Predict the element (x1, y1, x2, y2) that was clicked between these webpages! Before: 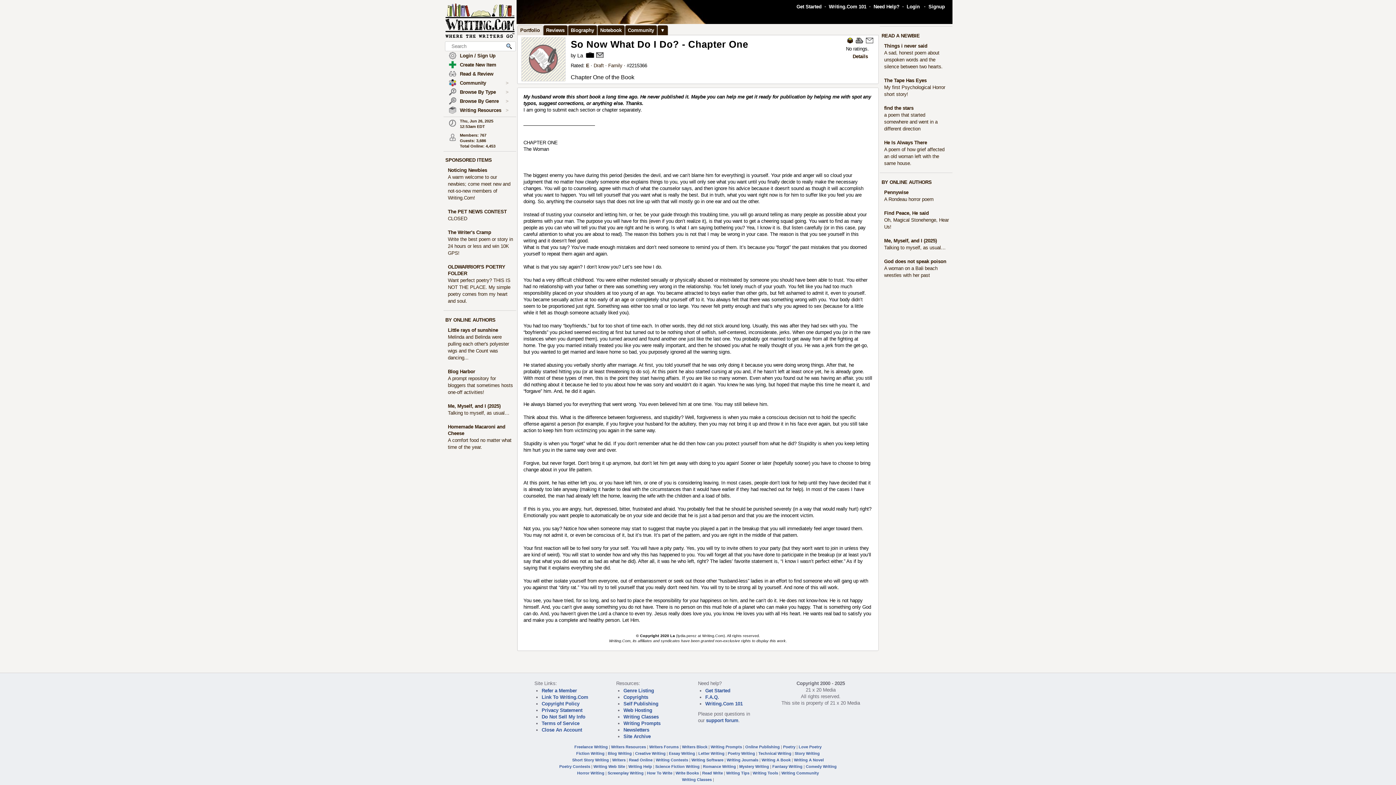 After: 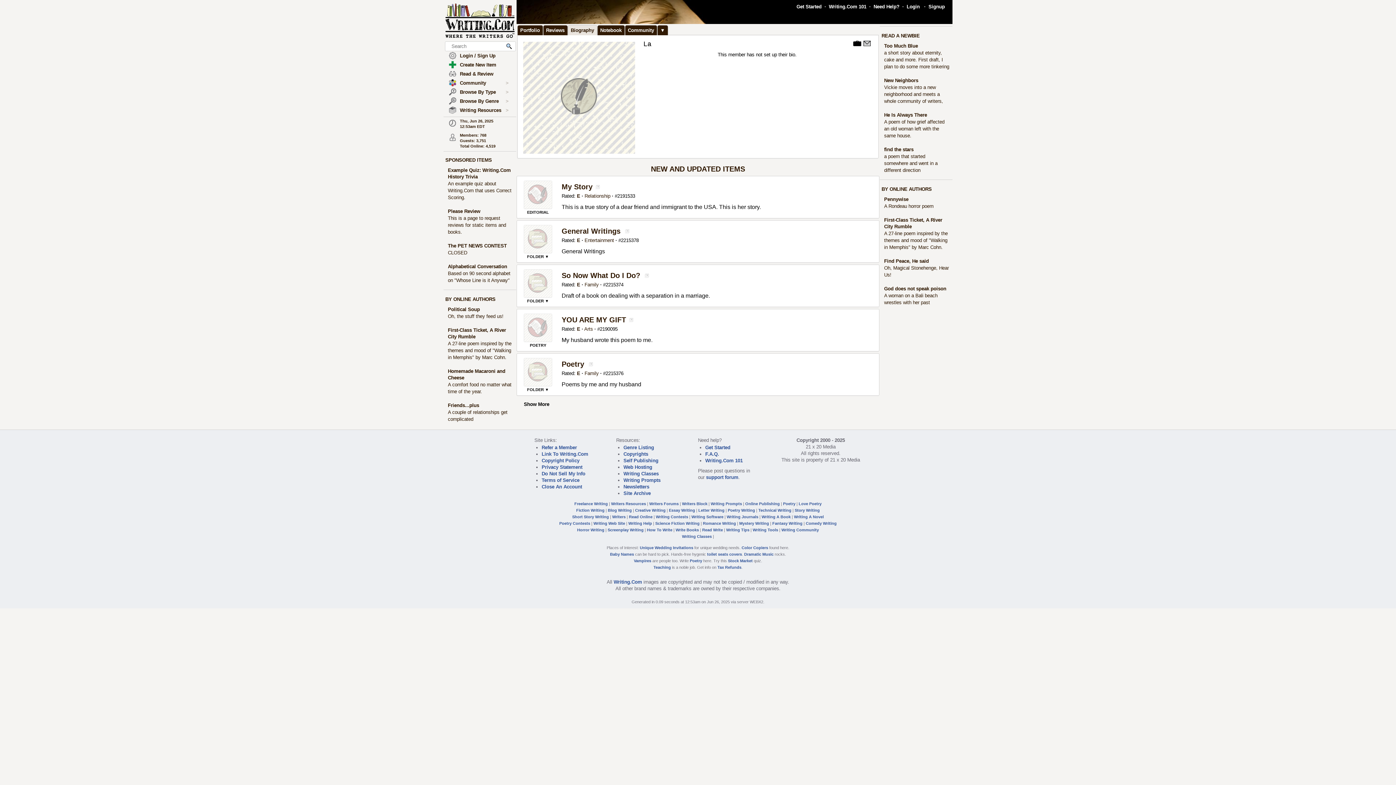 Action: label: Biography bbox: (568, 25, 597, 35)